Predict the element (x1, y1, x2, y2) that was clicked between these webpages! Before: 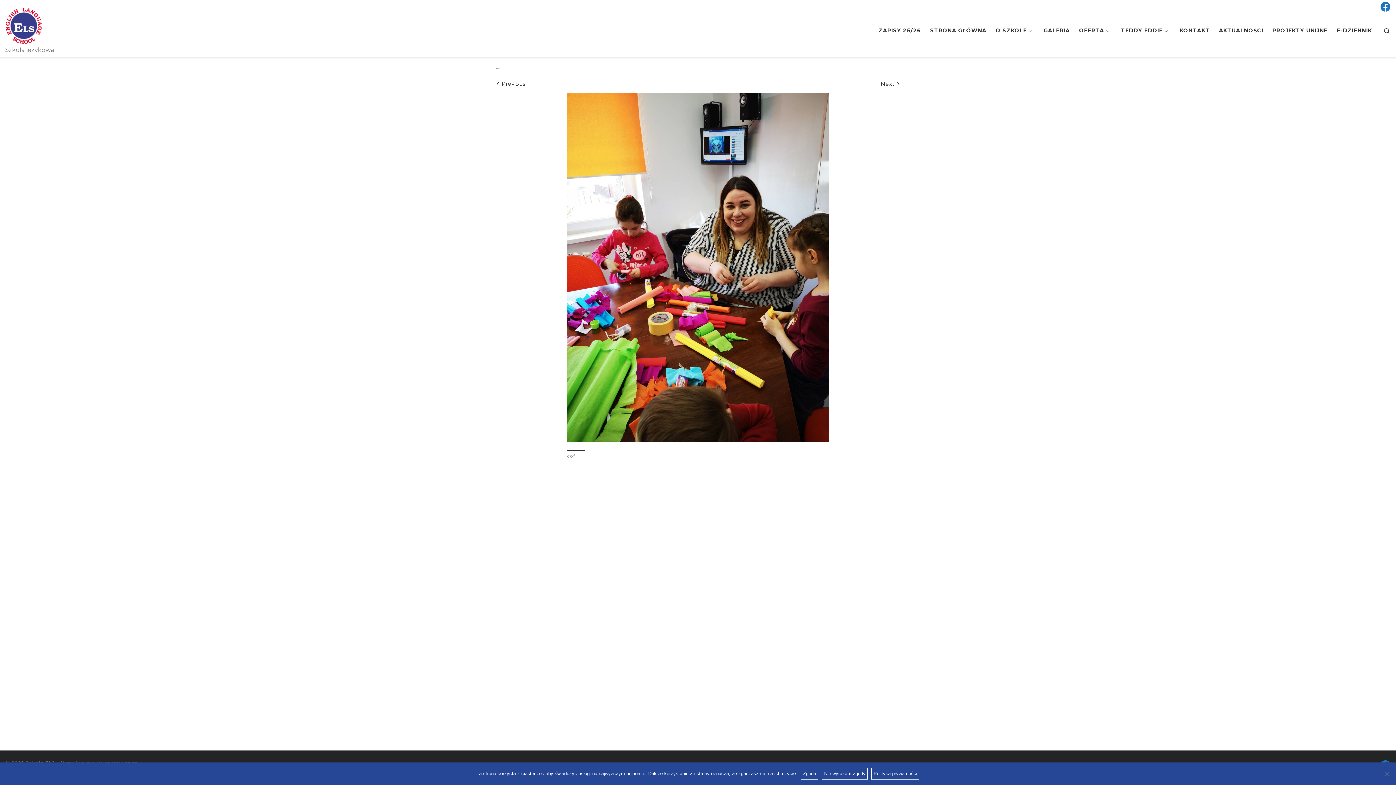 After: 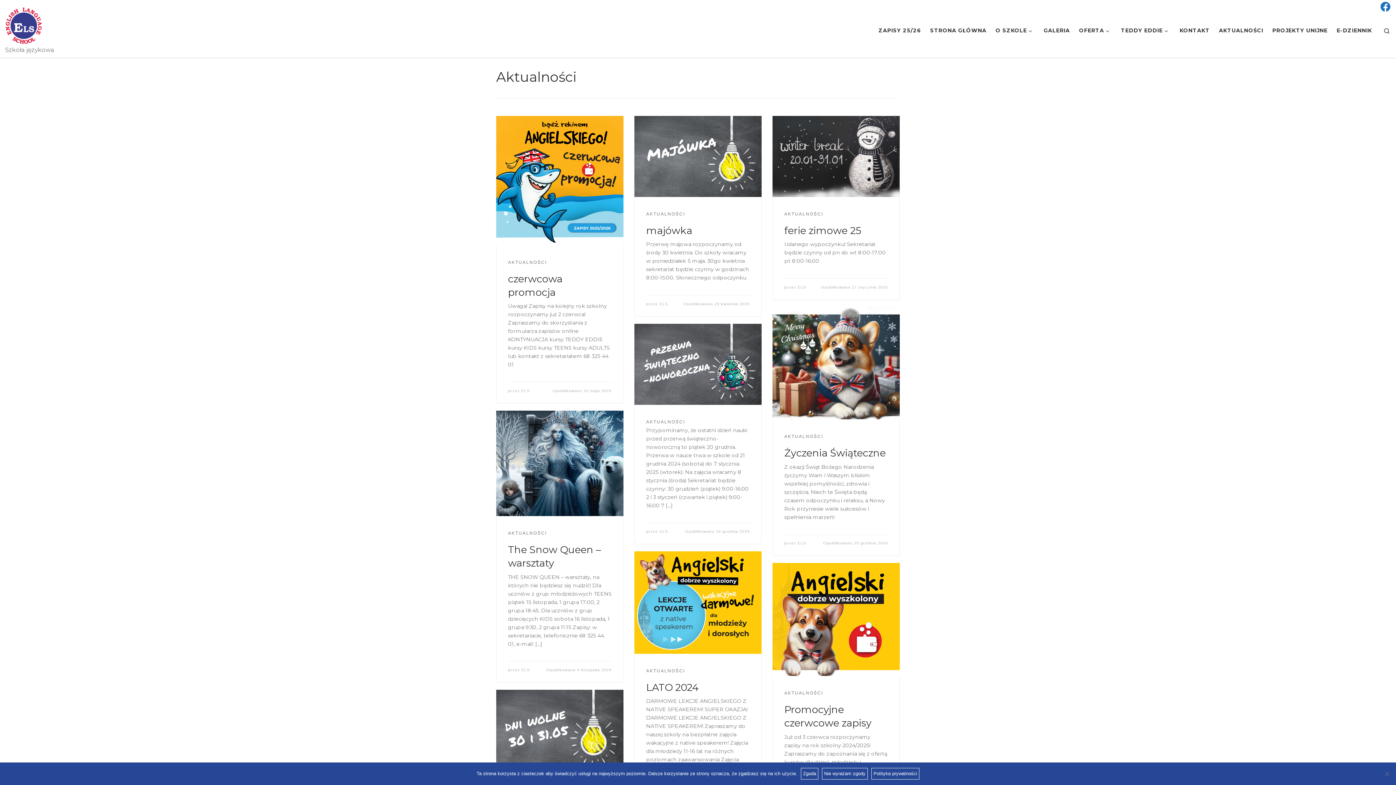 Action: label: AKTUALNOŚCI bbox: (1216, 23, 1265, 38)